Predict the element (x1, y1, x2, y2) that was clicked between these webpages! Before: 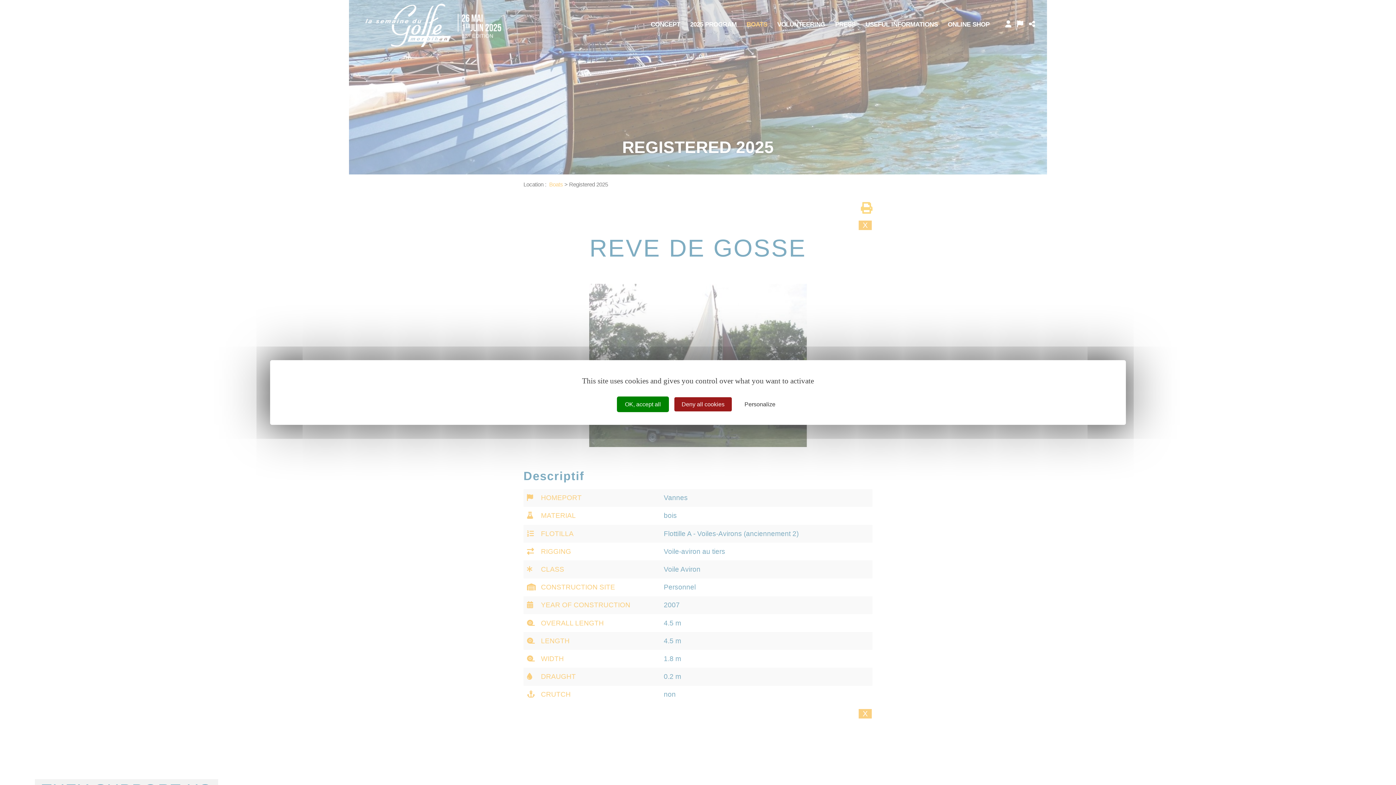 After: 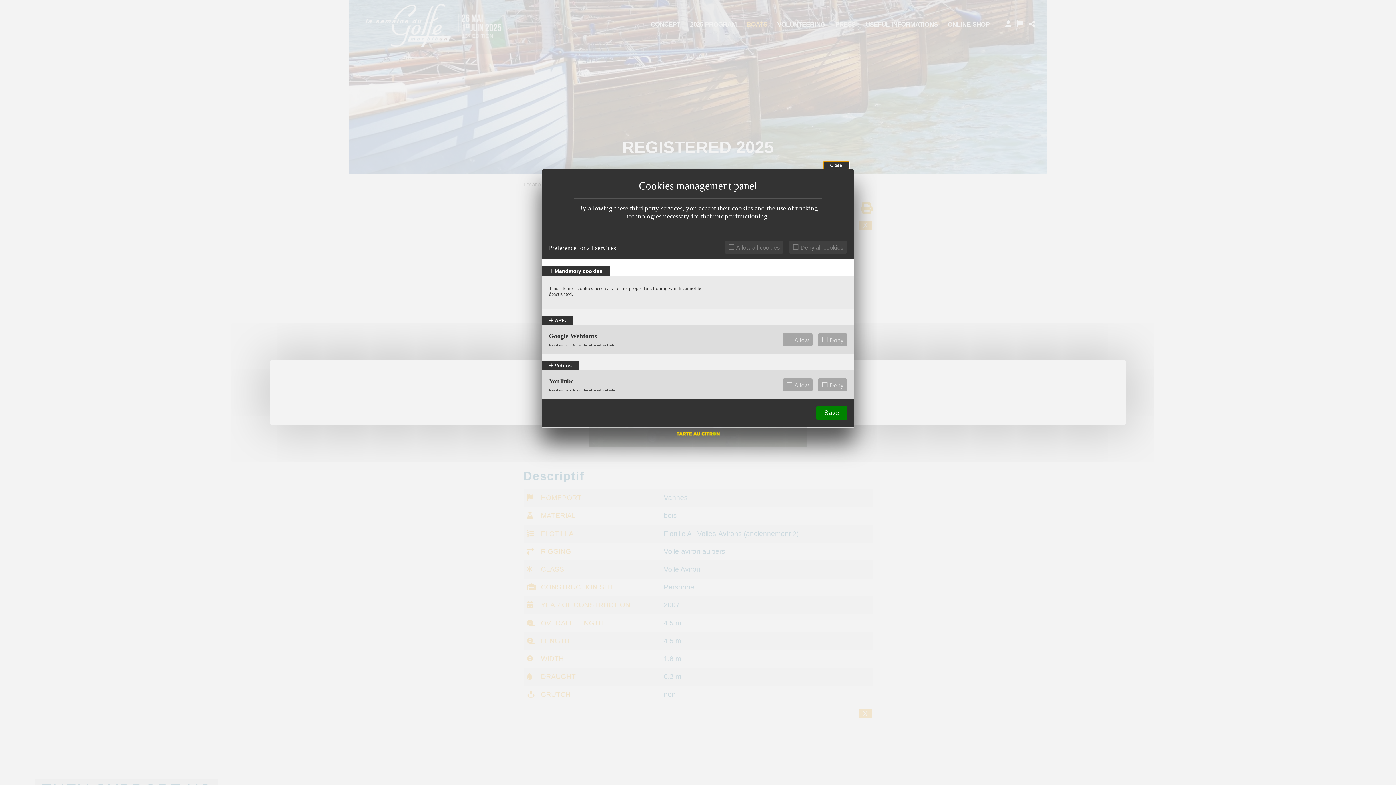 Action: bbox: (737, 397, 782, 411) label: Personalize (modal window)